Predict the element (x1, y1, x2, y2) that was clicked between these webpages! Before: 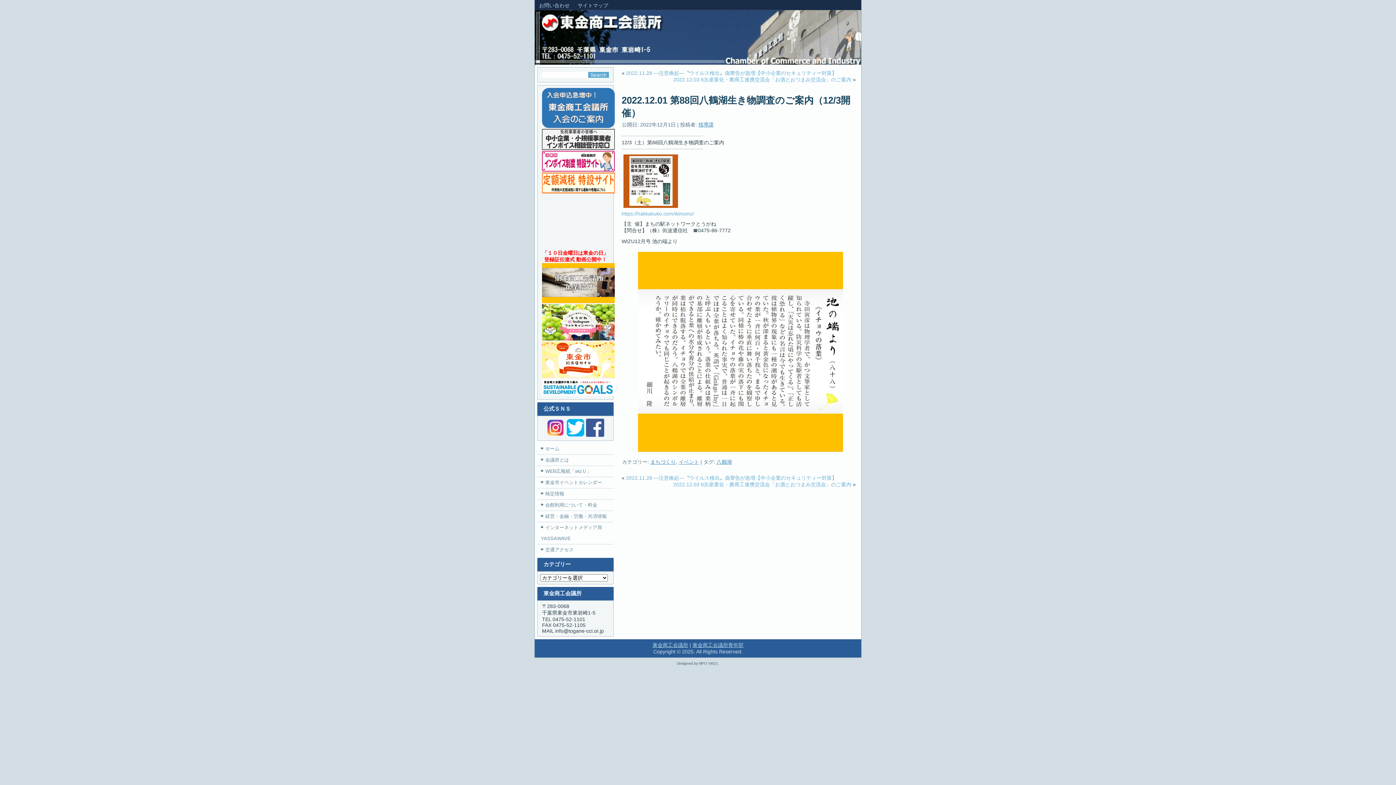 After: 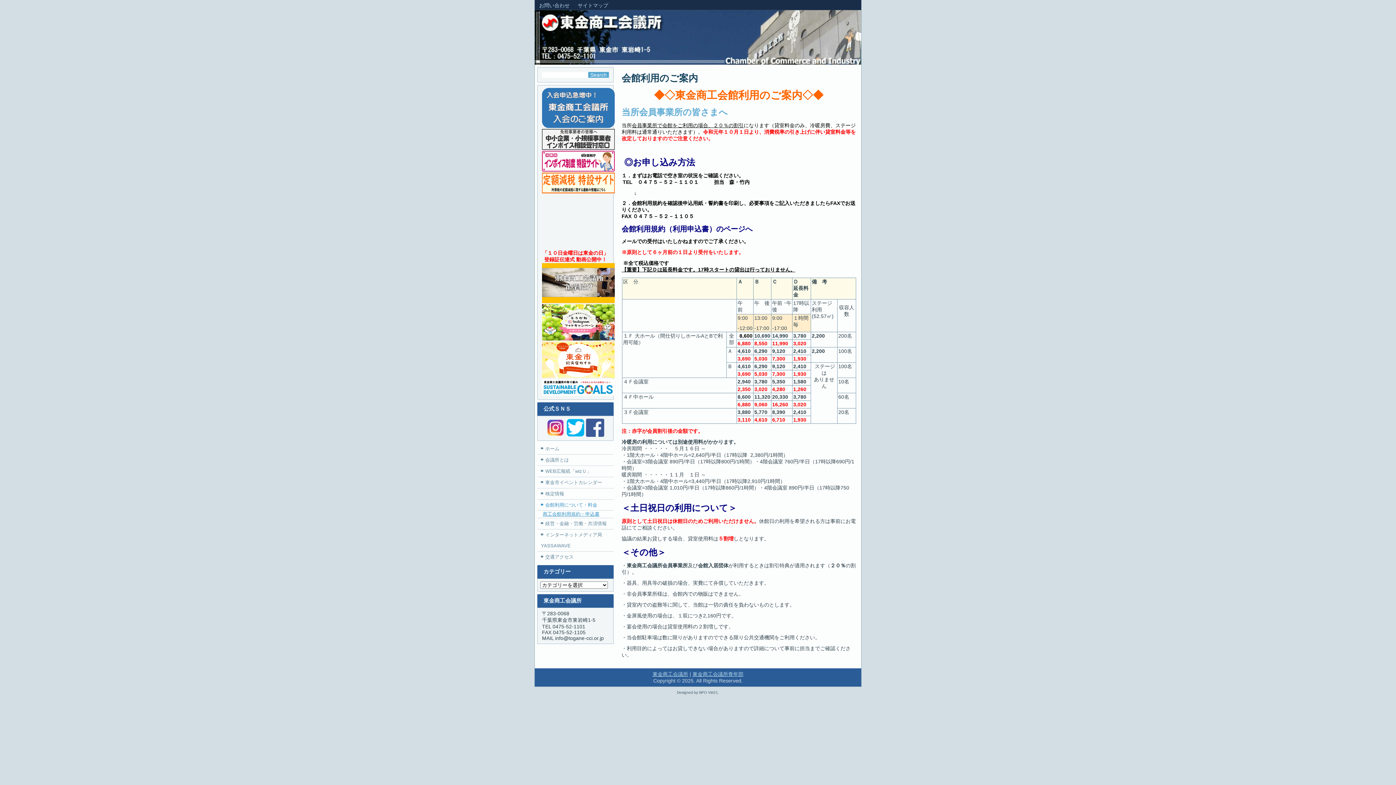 Action: bbox: (537, 500, 613, 510) label: 会館利用について・料金